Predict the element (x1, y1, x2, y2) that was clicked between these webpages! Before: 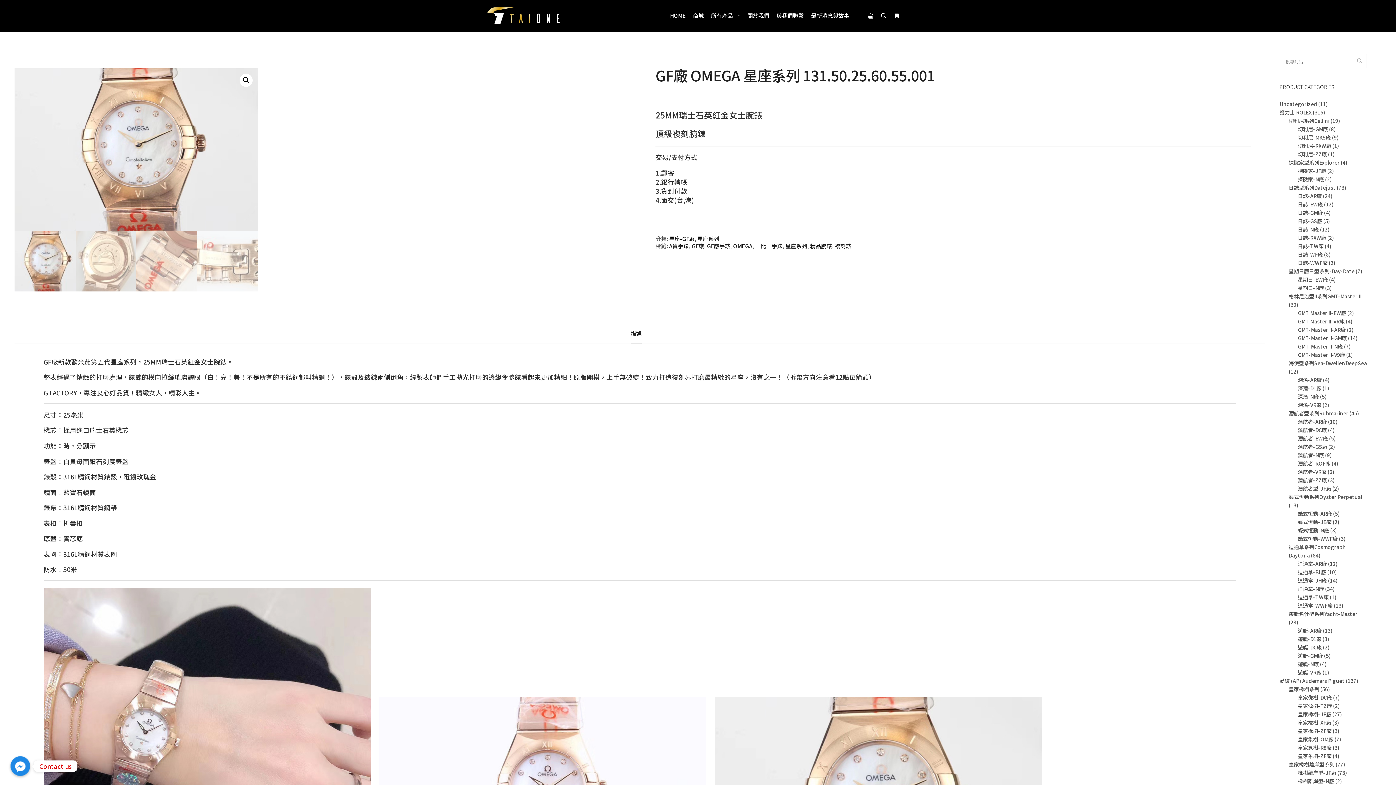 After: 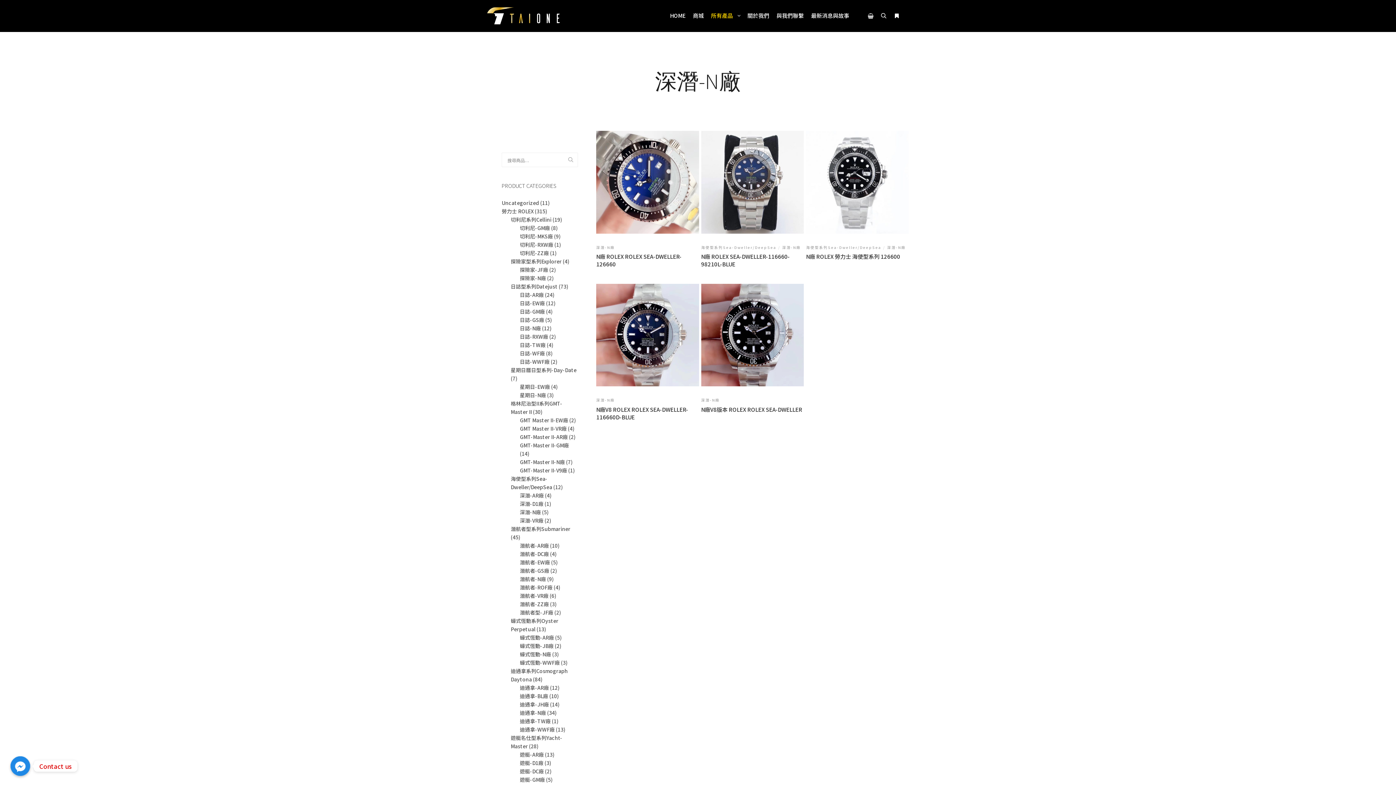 Action: bbox: (1298, 393, 1319, 400) label: 深潛-N廠